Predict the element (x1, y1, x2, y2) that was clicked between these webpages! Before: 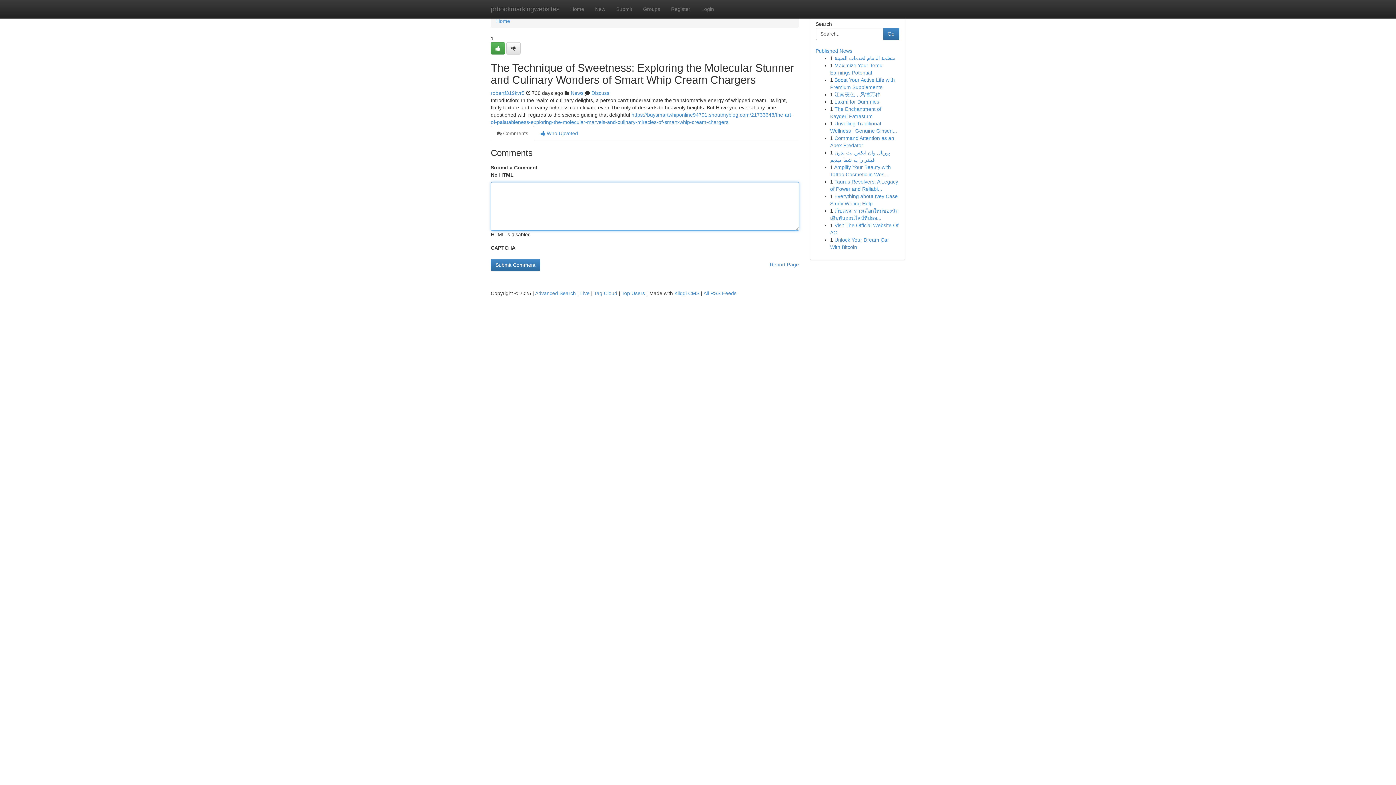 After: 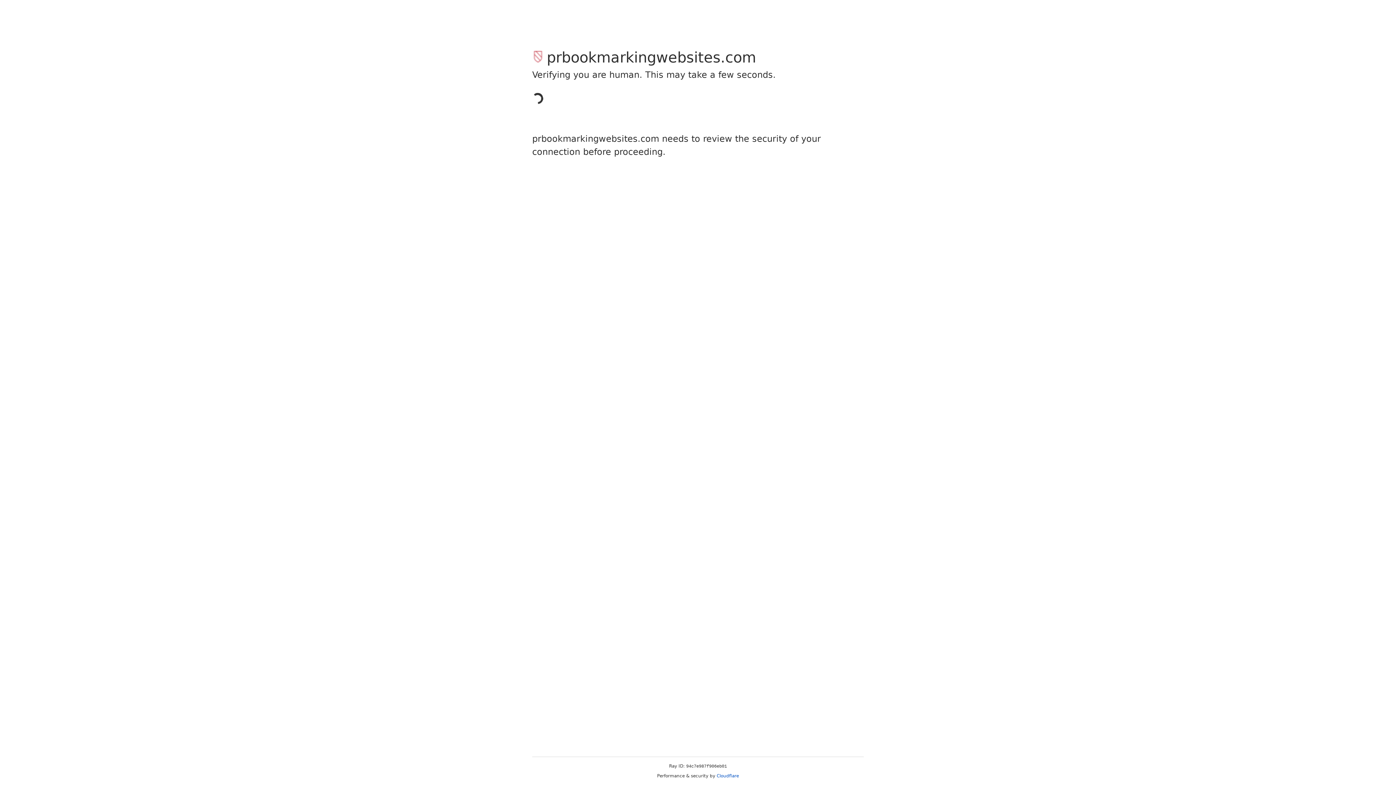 Action: label: robertf319kvr5 bbox: (490, 90, 524, 96)